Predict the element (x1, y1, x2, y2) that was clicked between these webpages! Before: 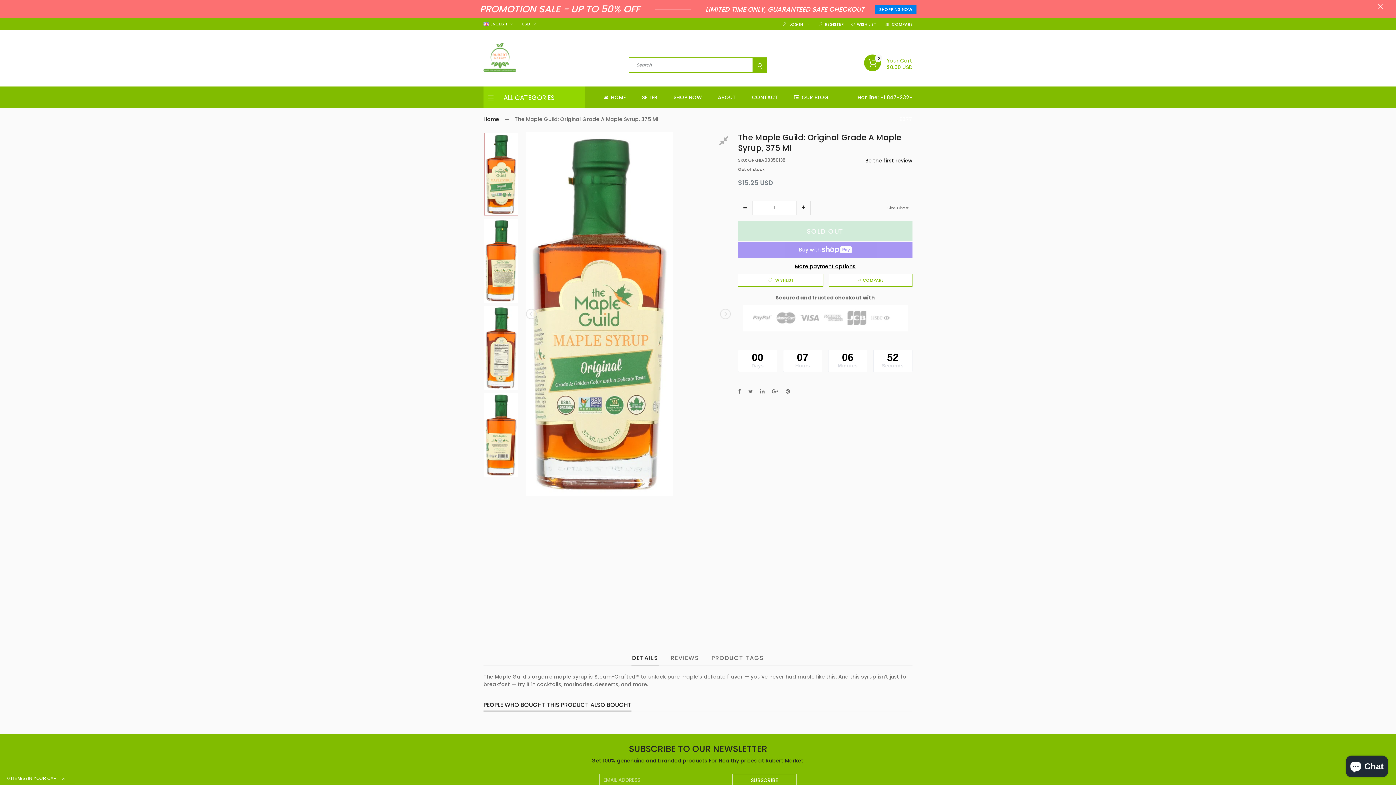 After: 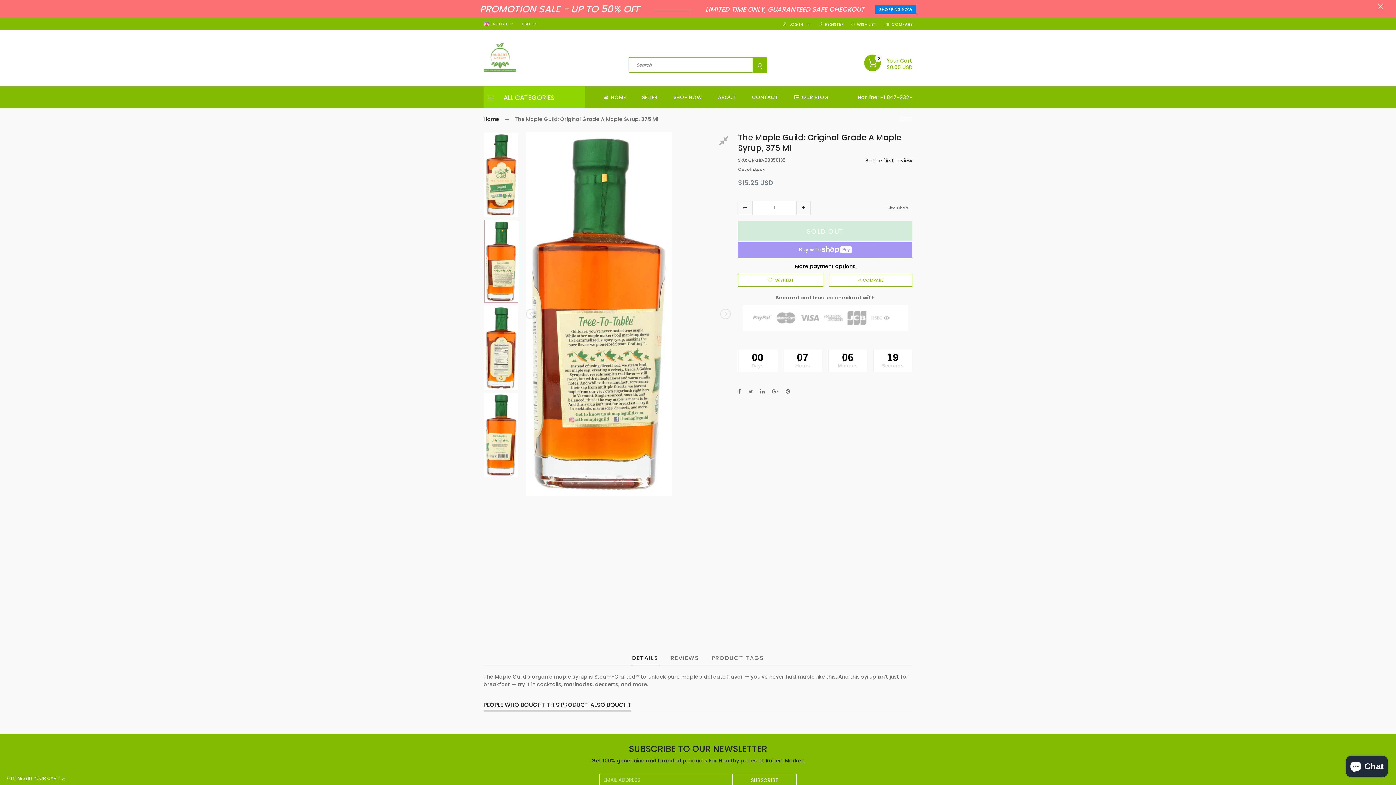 Action: label: Next bbox: (719, 308, 730, 320)